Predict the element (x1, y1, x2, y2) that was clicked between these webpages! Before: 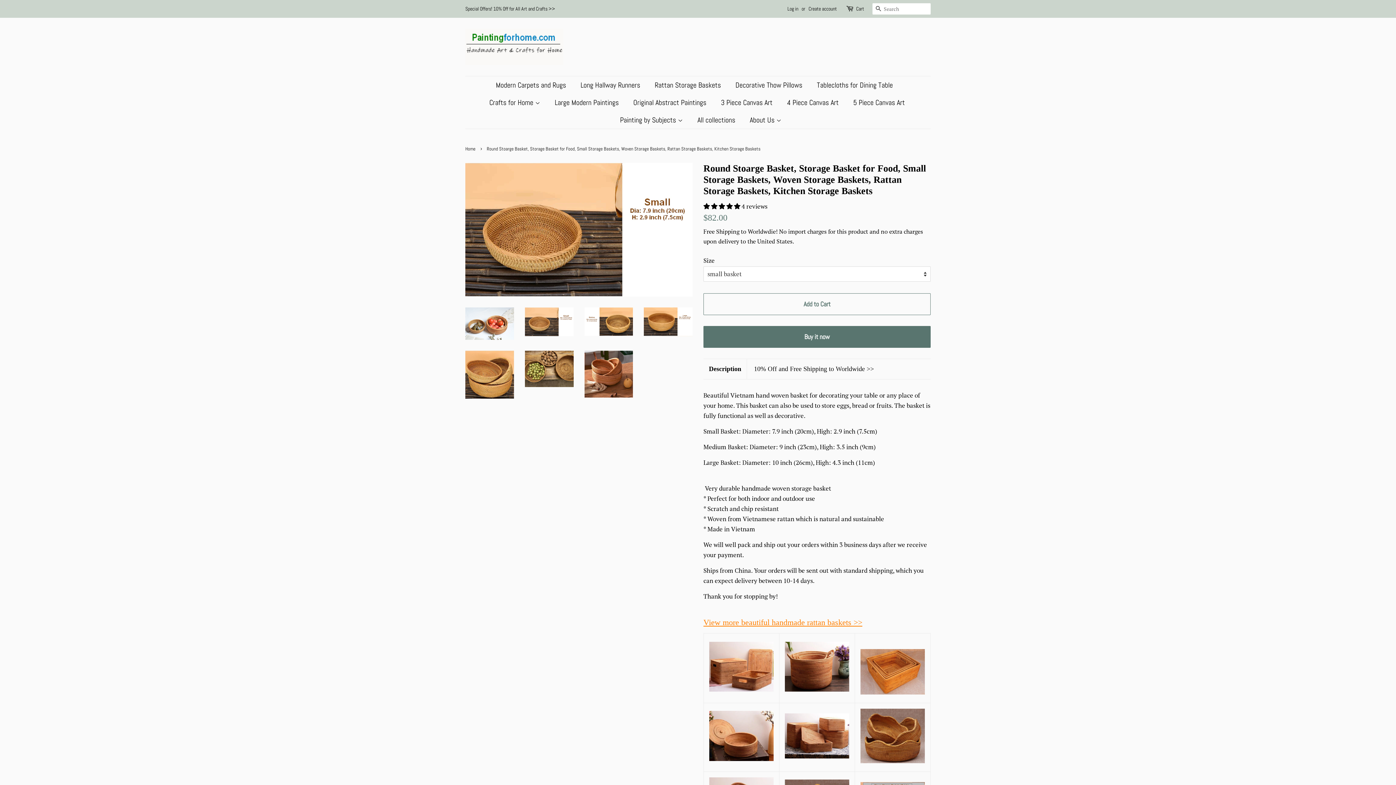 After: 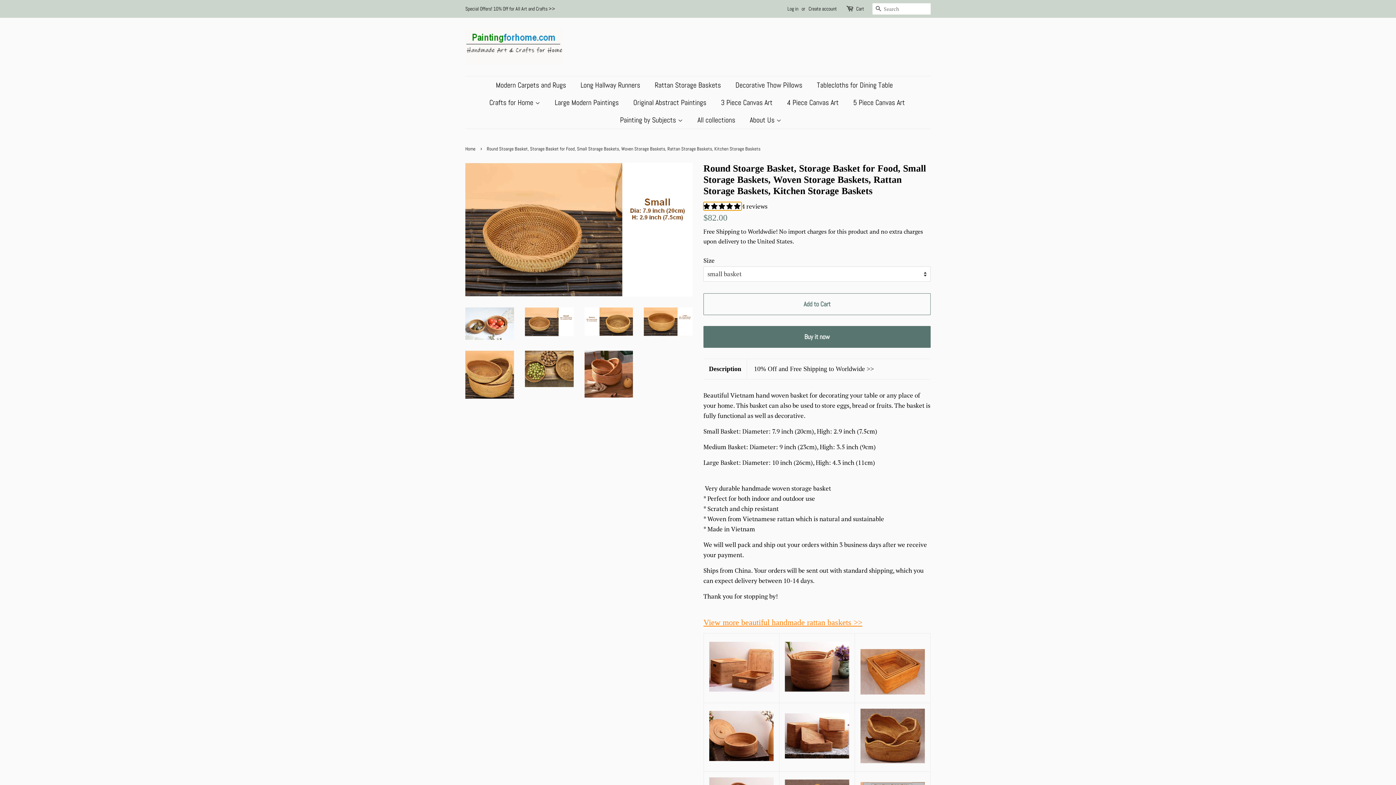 Action: label: 5.00 stars bbox: (703, 202, 741, 210)